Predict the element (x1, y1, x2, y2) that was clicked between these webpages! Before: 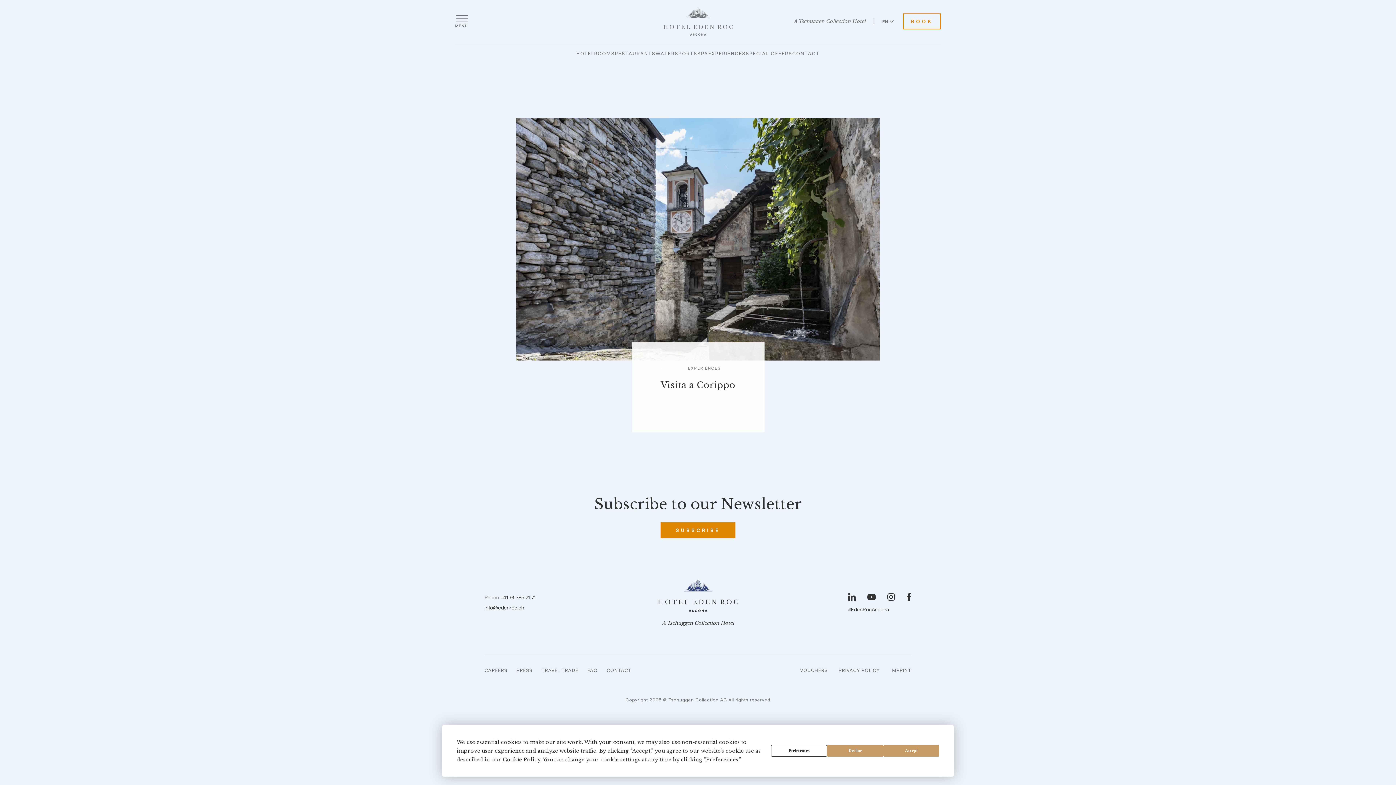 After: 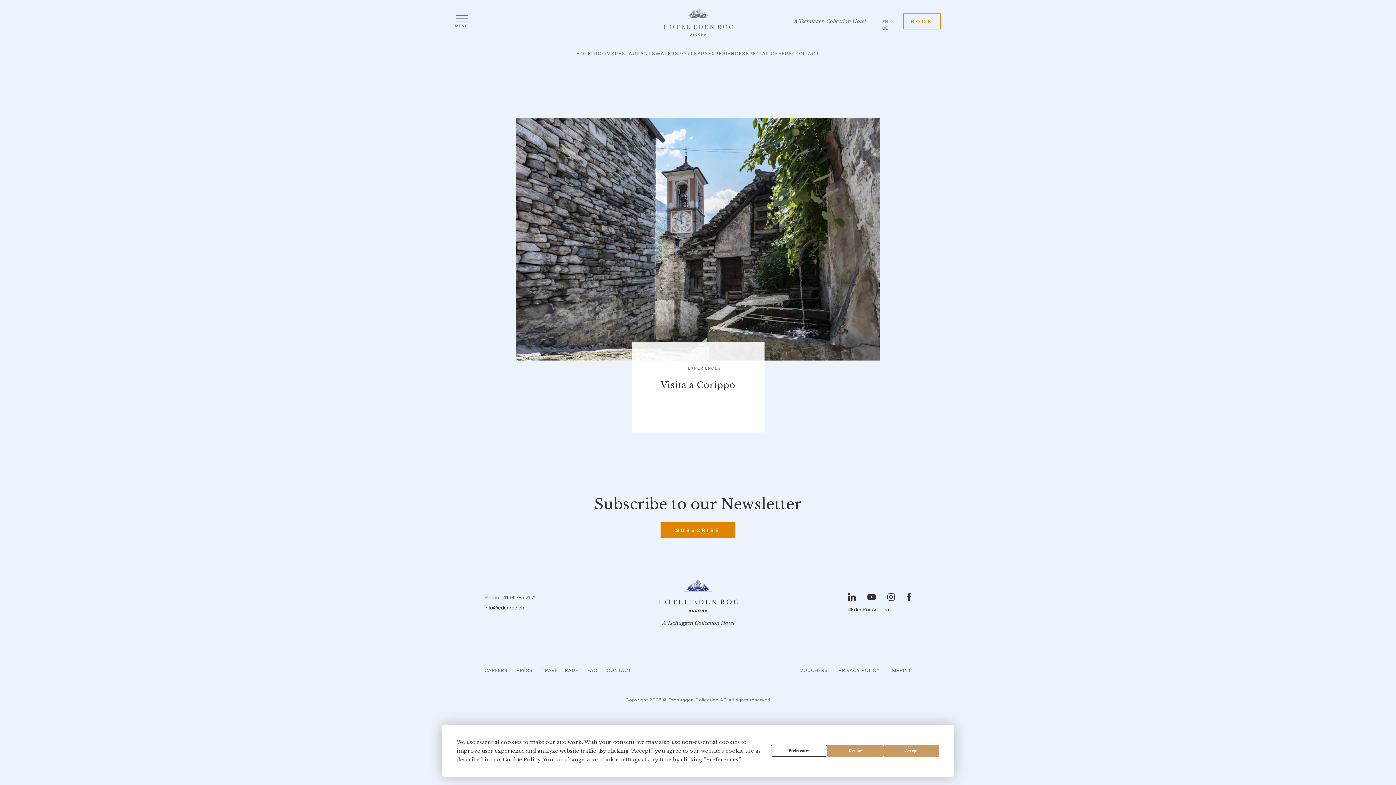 Action: label: EN bbox: (882, 18, 894, 24)